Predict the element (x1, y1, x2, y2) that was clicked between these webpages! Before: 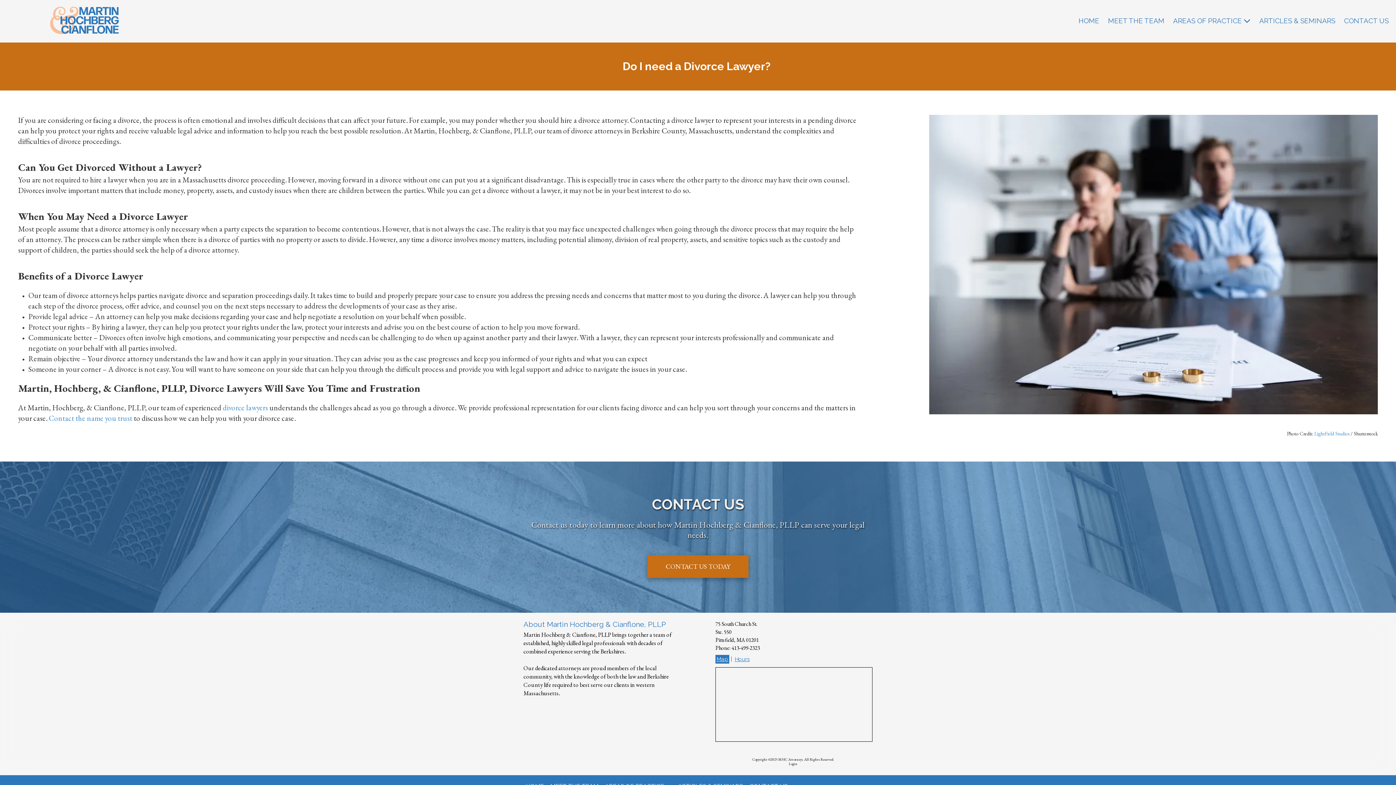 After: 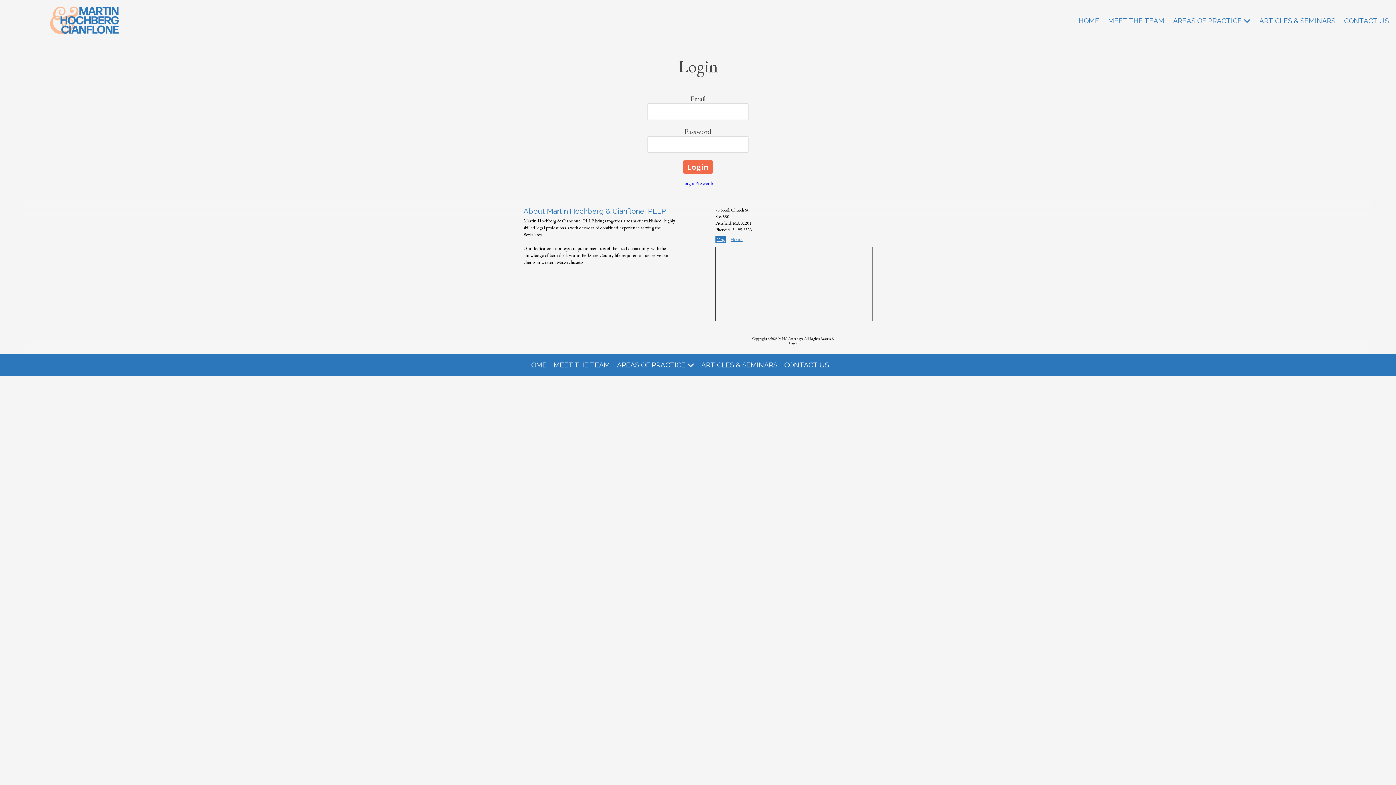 Action: bbox: (788, 761, 797, 766) label: Login